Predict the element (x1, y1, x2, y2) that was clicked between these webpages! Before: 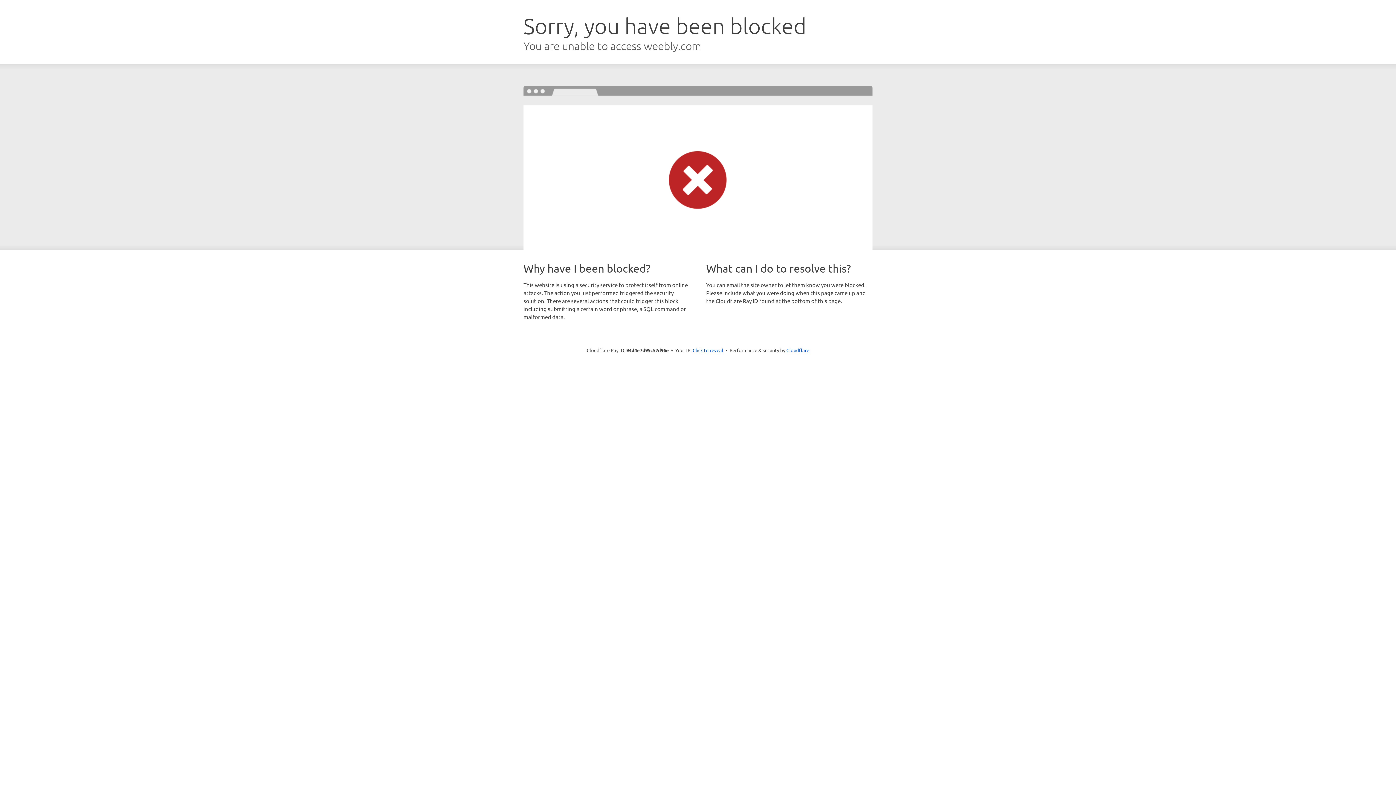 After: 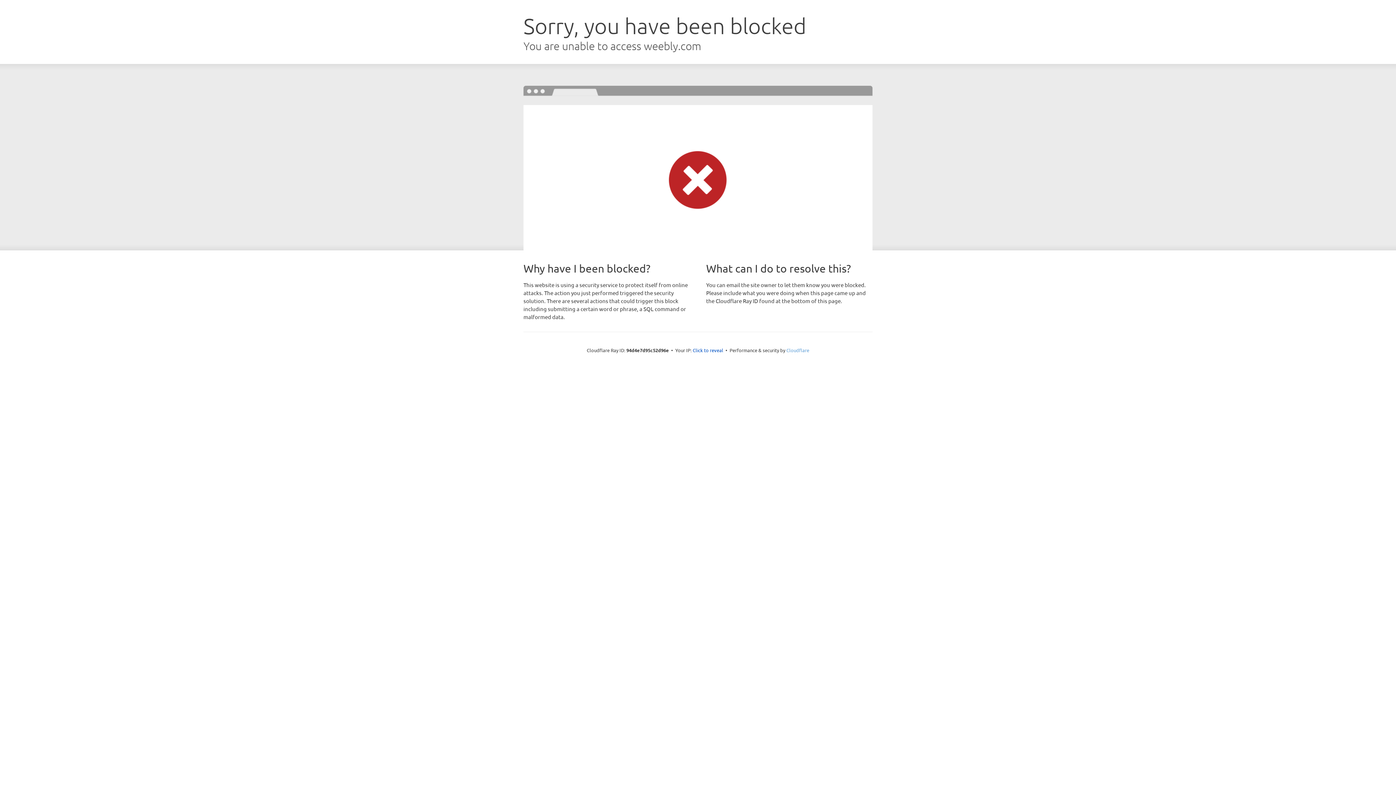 Action: bbox: (786, 347, 809, 353) label: Cloudflare